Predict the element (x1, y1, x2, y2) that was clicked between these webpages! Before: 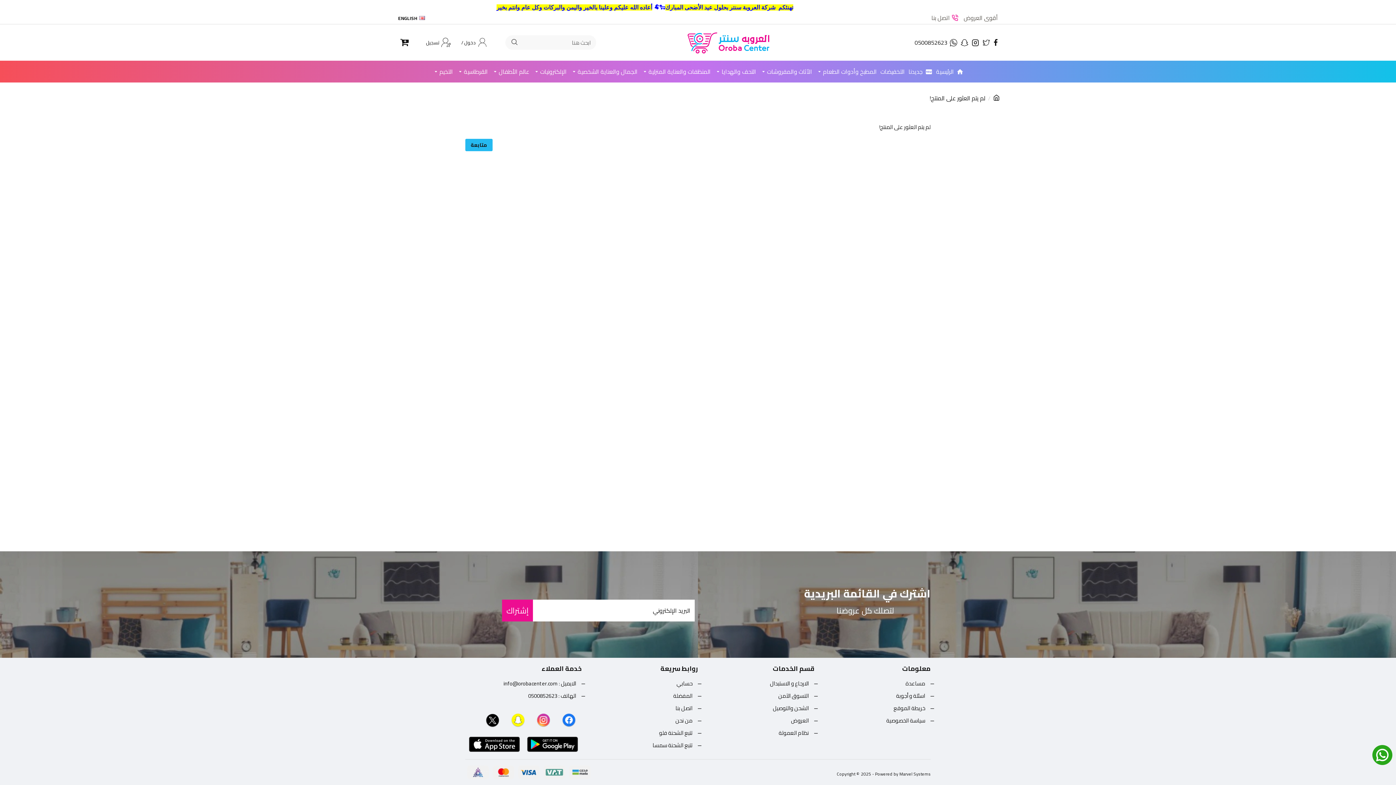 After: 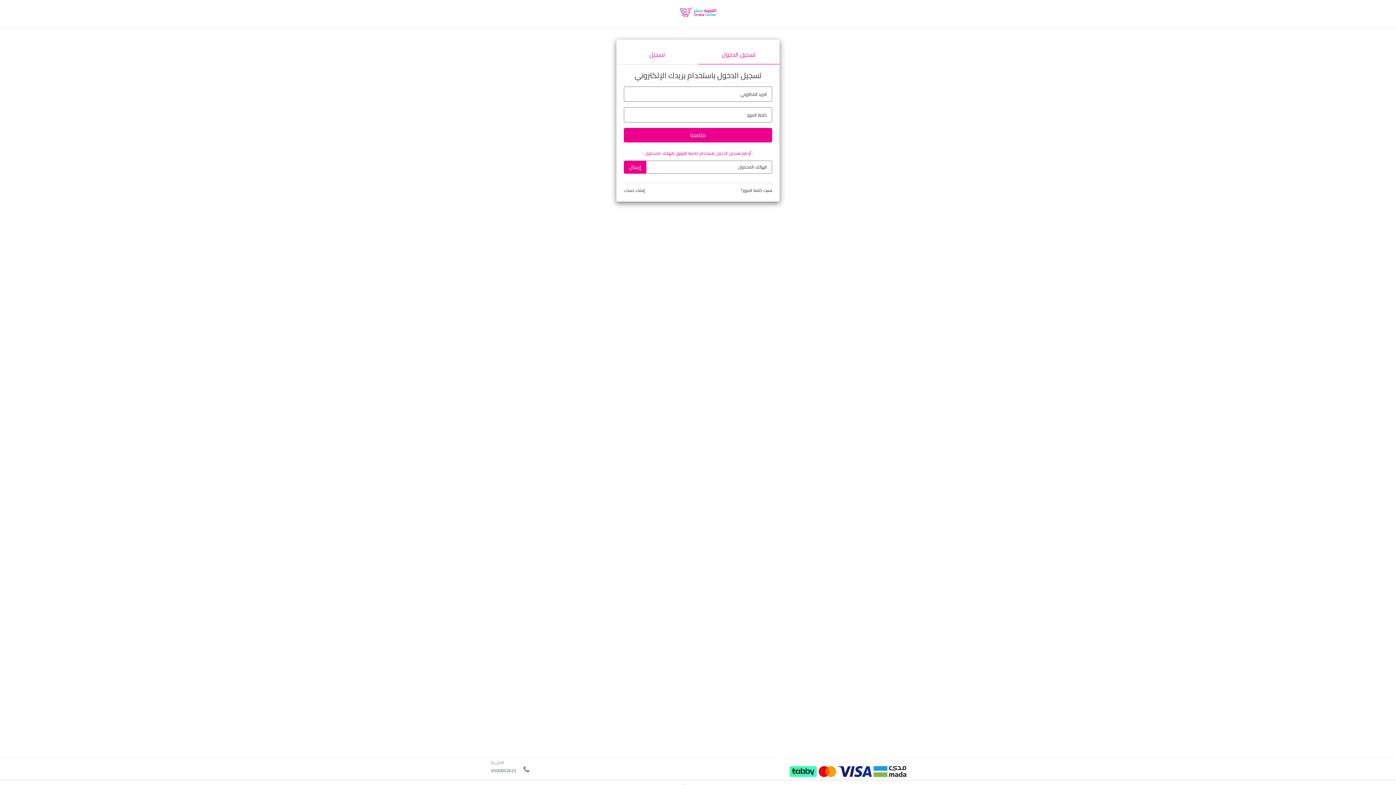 Action: label: المفضلة bbox: (673, 688, 698, 700)